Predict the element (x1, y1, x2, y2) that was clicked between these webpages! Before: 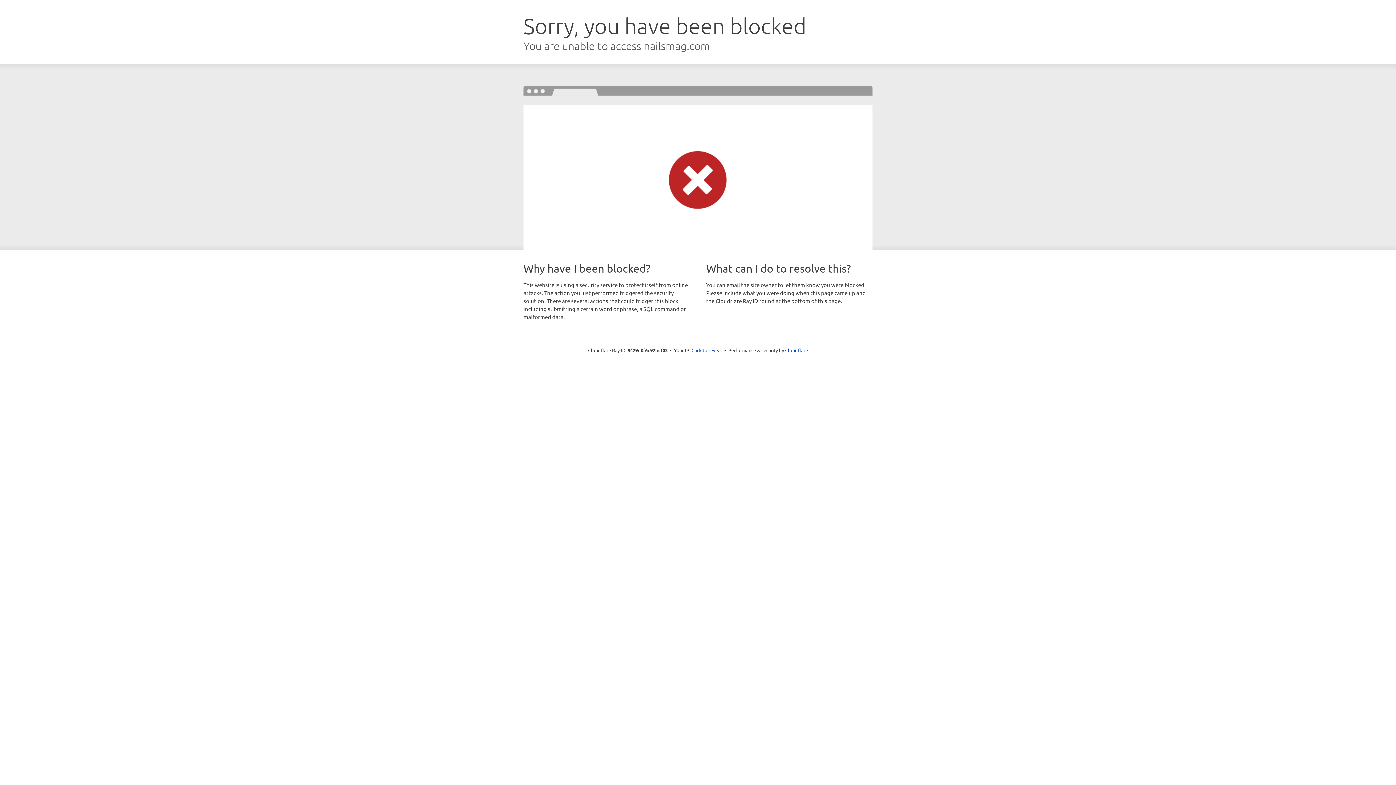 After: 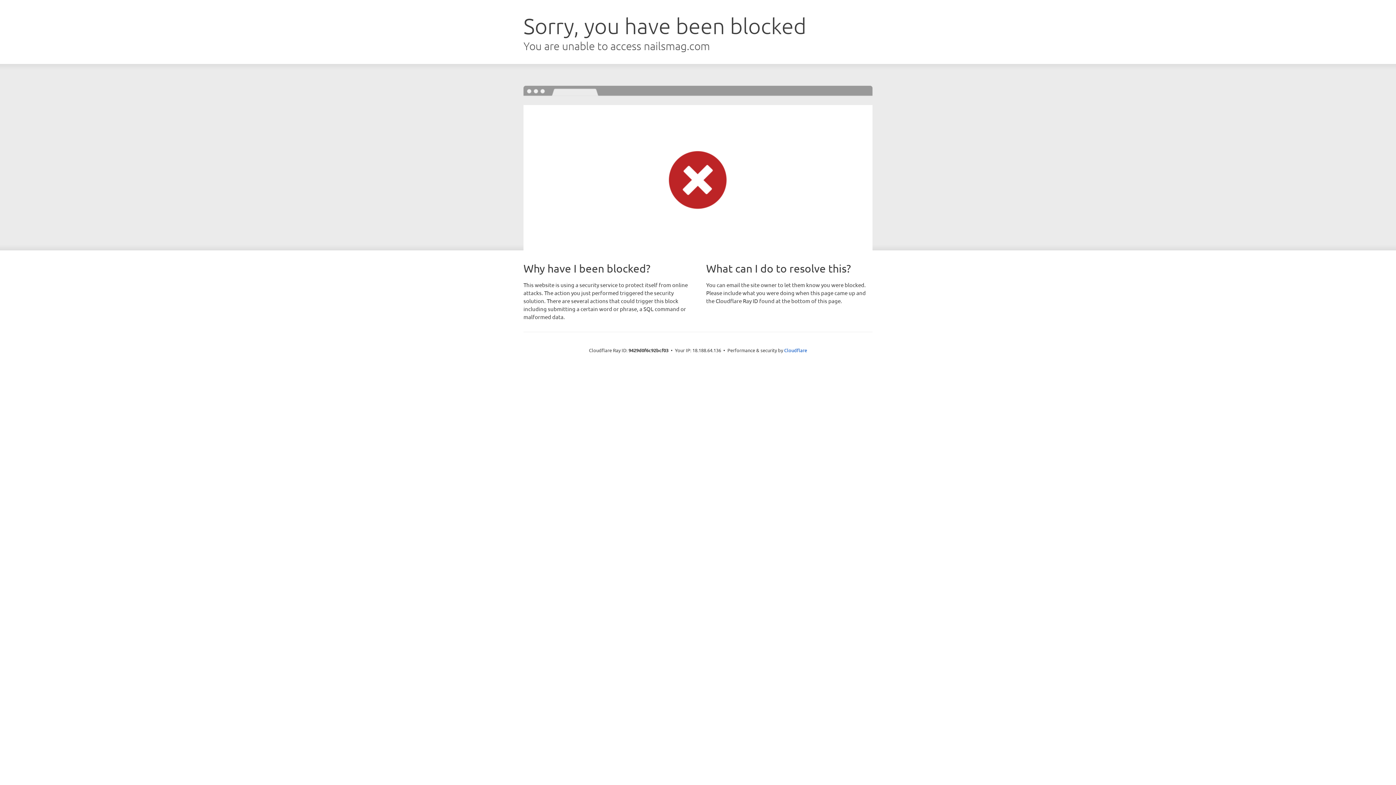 Action: bbox: (691, 346, 722, 353) label: Click to reveal